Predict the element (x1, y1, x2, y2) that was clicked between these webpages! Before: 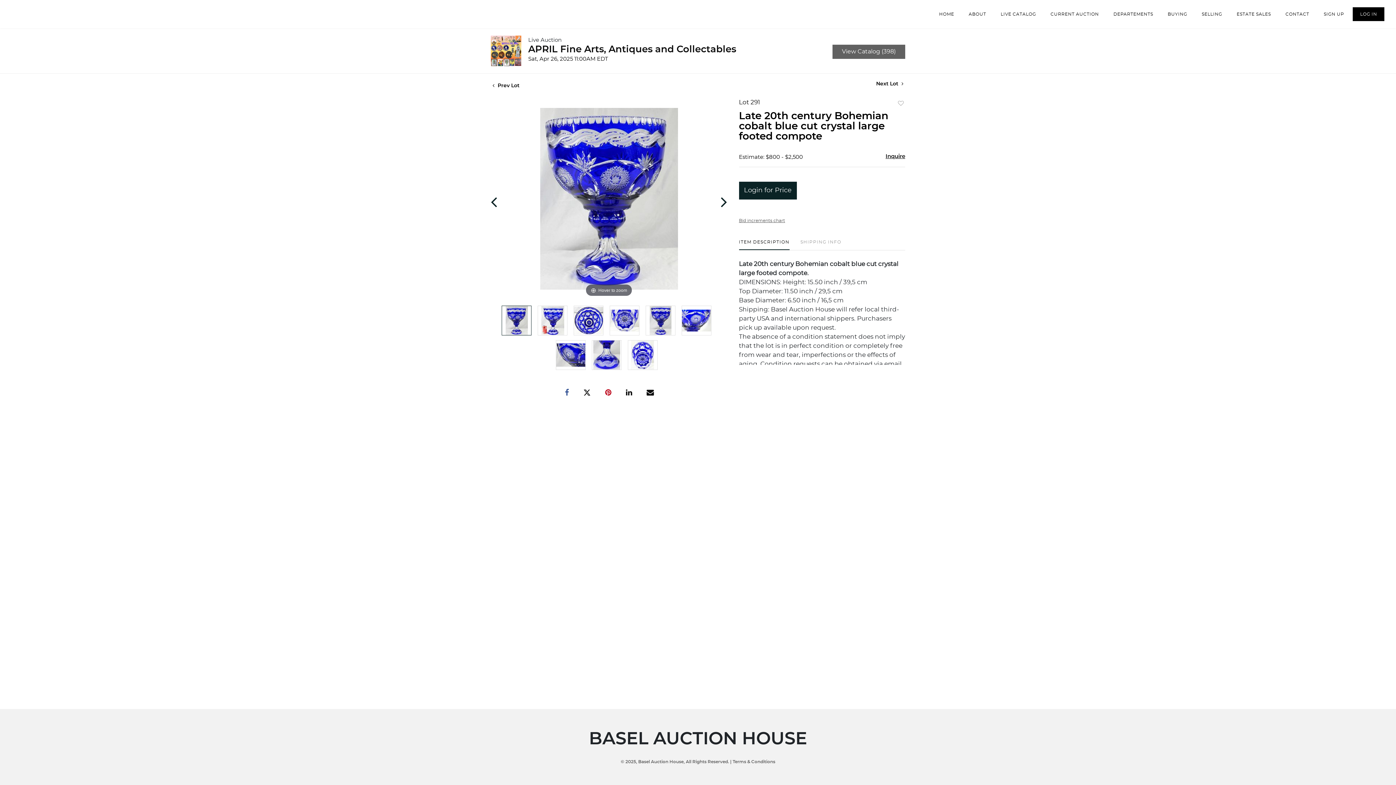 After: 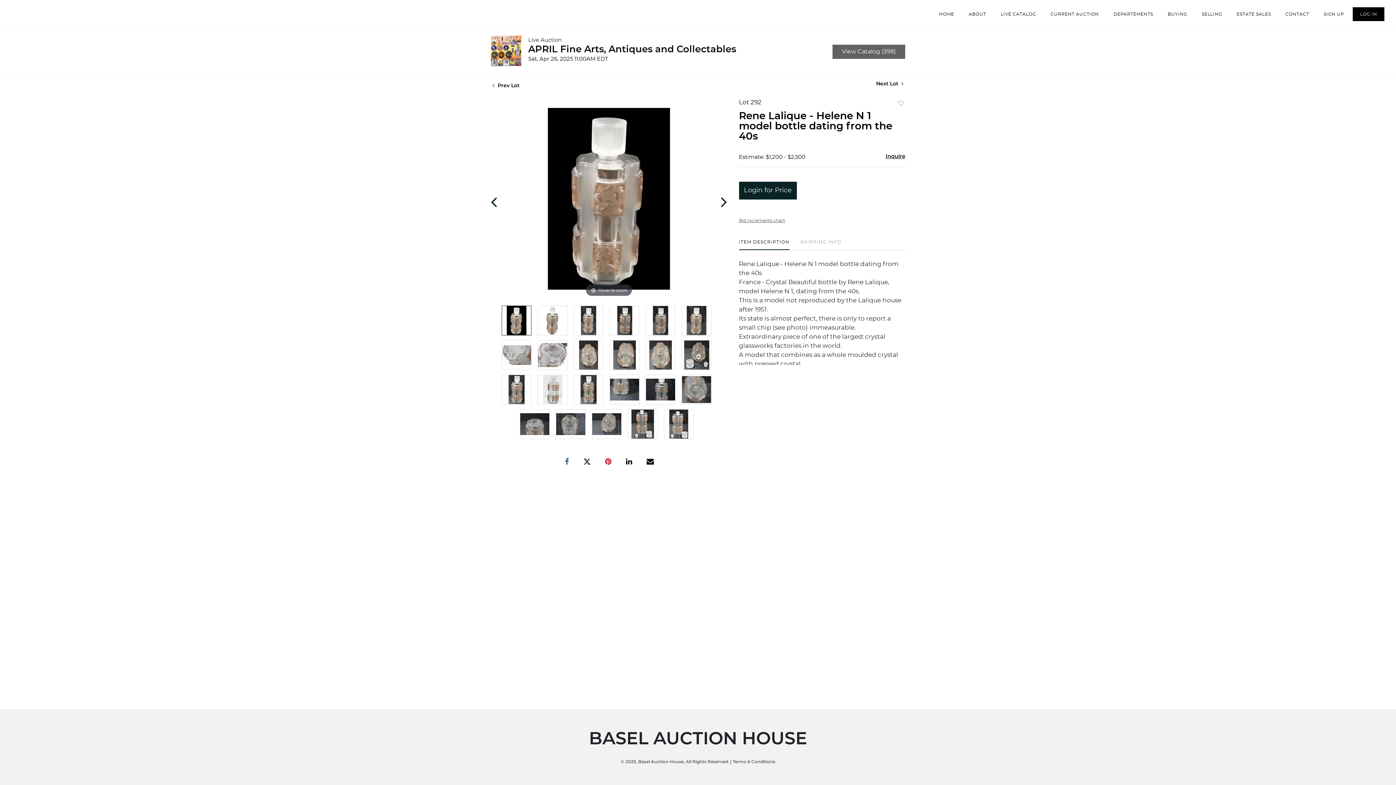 Action: bbox: (876, 81, 905, 87) label: Next Lot 